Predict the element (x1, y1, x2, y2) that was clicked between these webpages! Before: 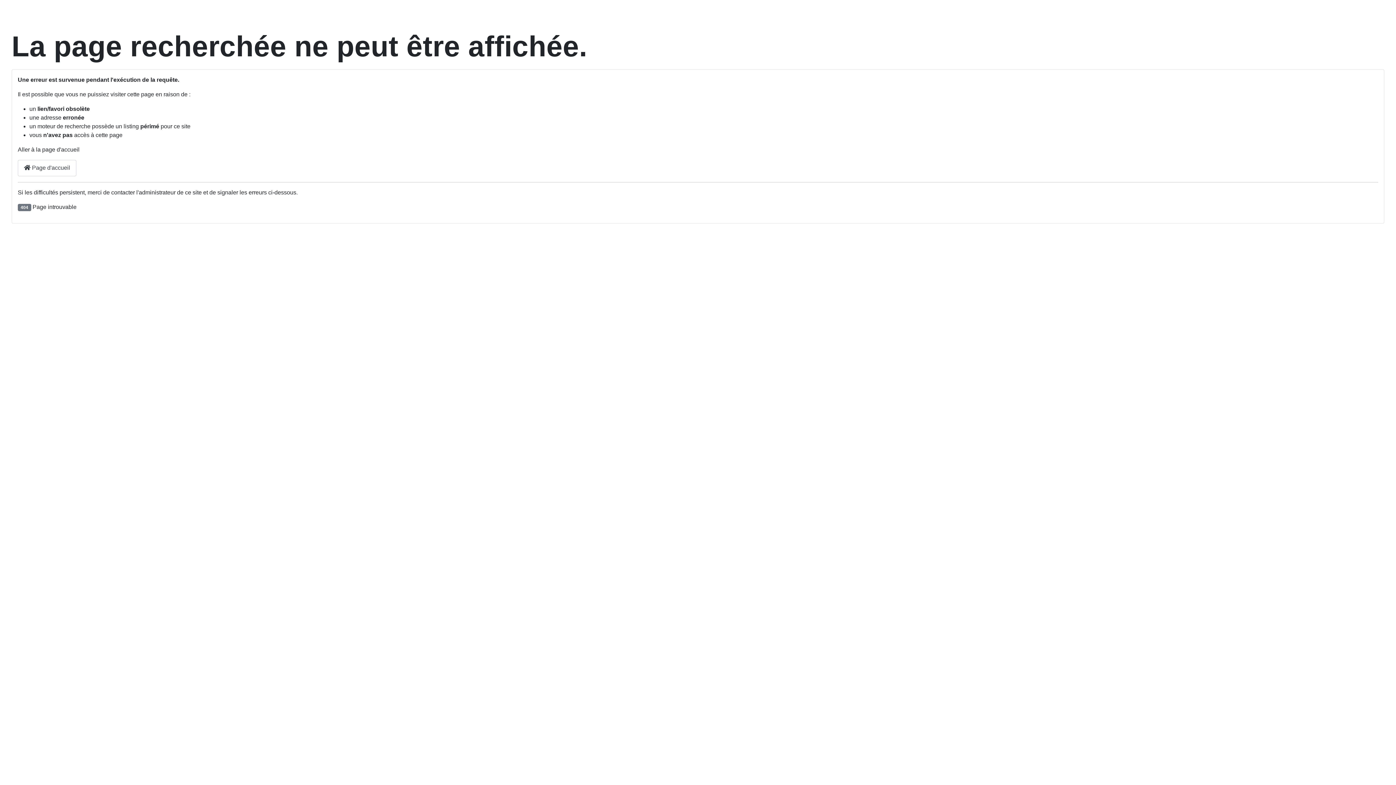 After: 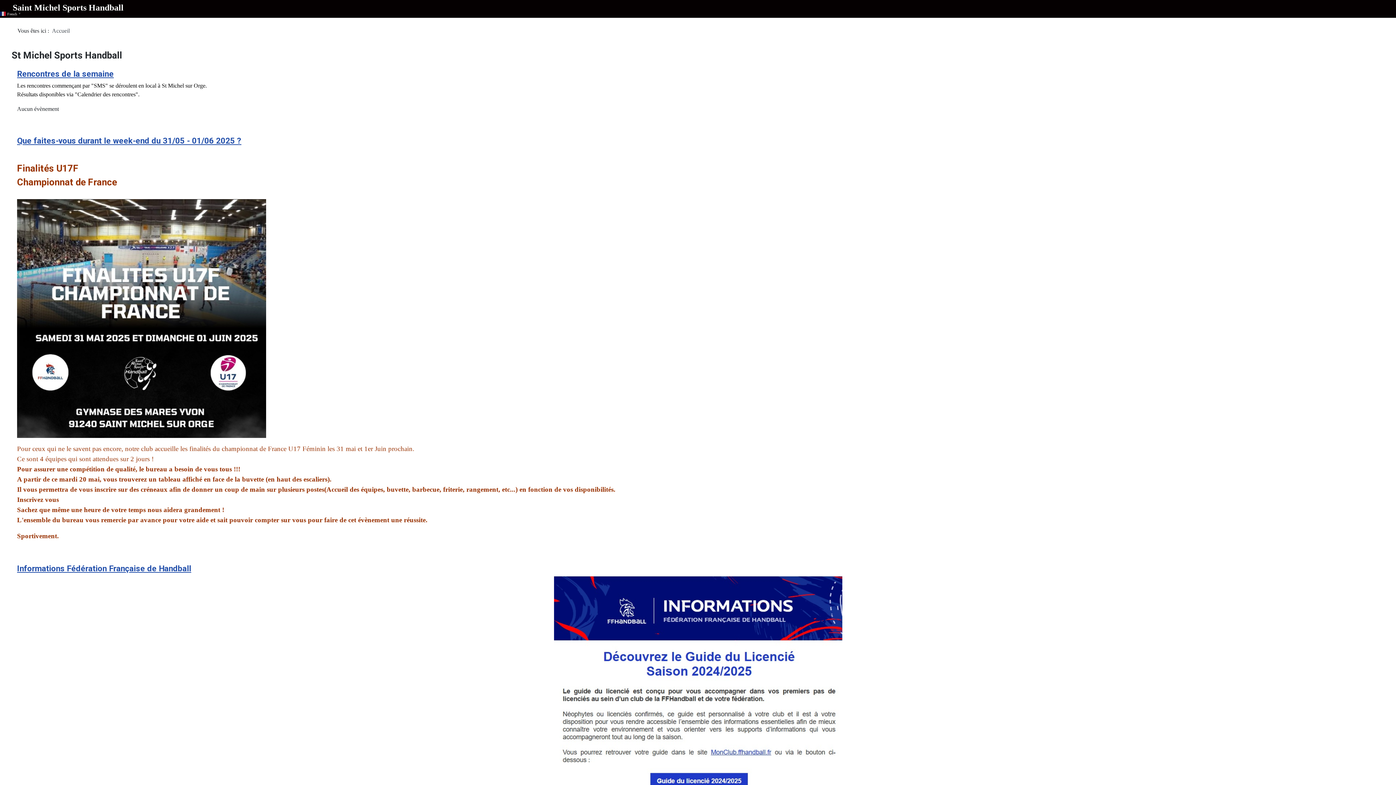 Action: label:  Page d'accueil bbox: (17, 159, 76, 176)